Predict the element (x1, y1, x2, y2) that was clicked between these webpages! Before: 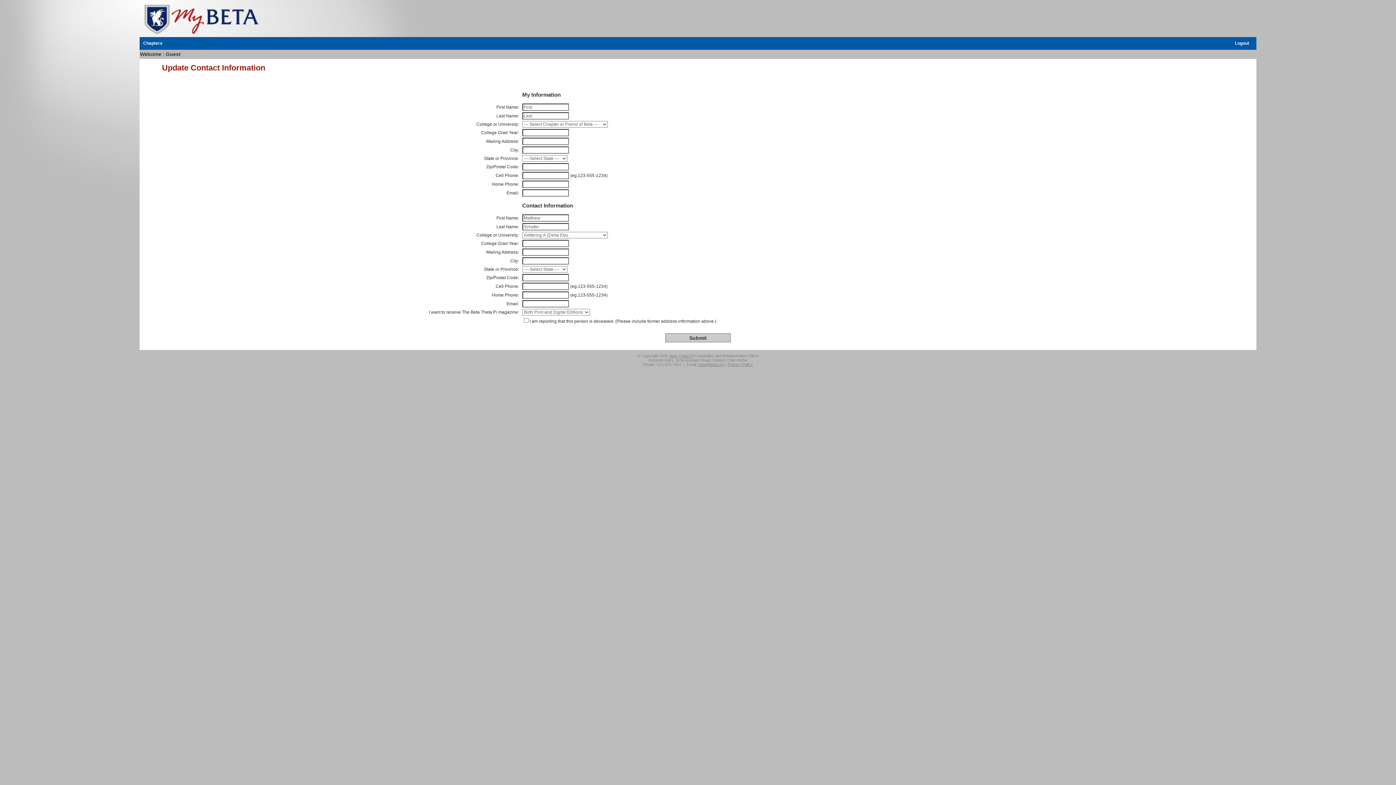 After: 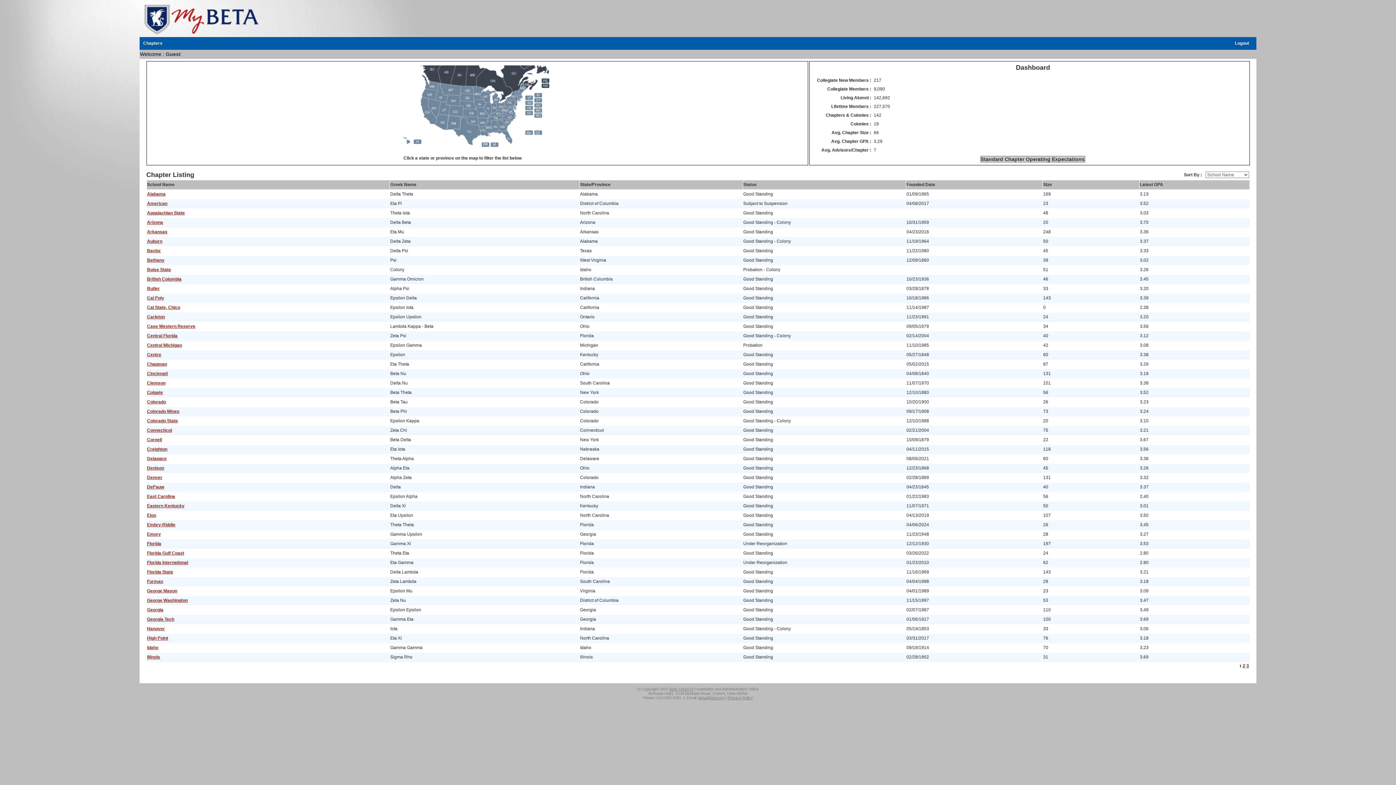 Action: bbox: (139, 38, 166, 48) label: Chapters